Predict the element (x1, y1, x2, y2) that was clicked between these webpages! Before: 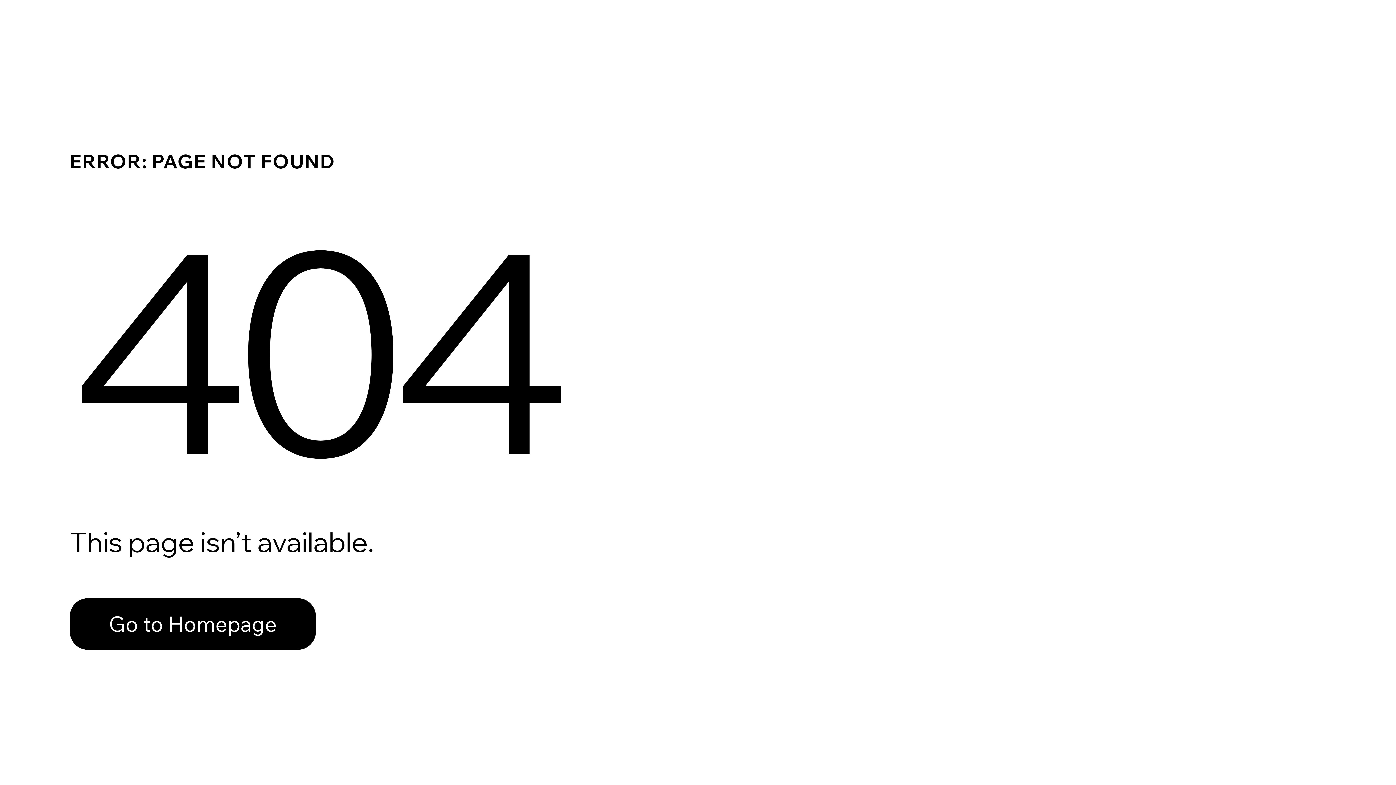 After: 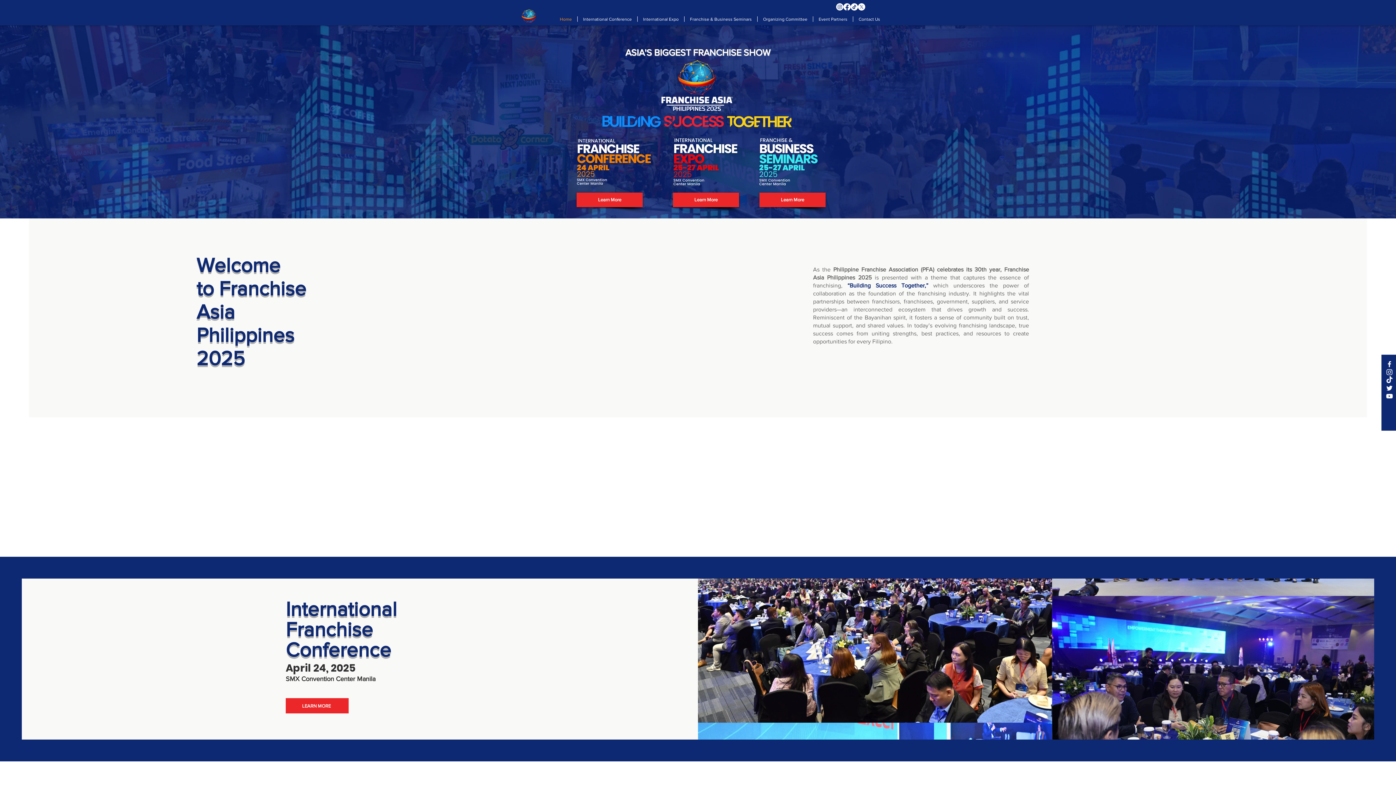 Action: label: Go to Homepage bbox: (69, 582, 768, 659)